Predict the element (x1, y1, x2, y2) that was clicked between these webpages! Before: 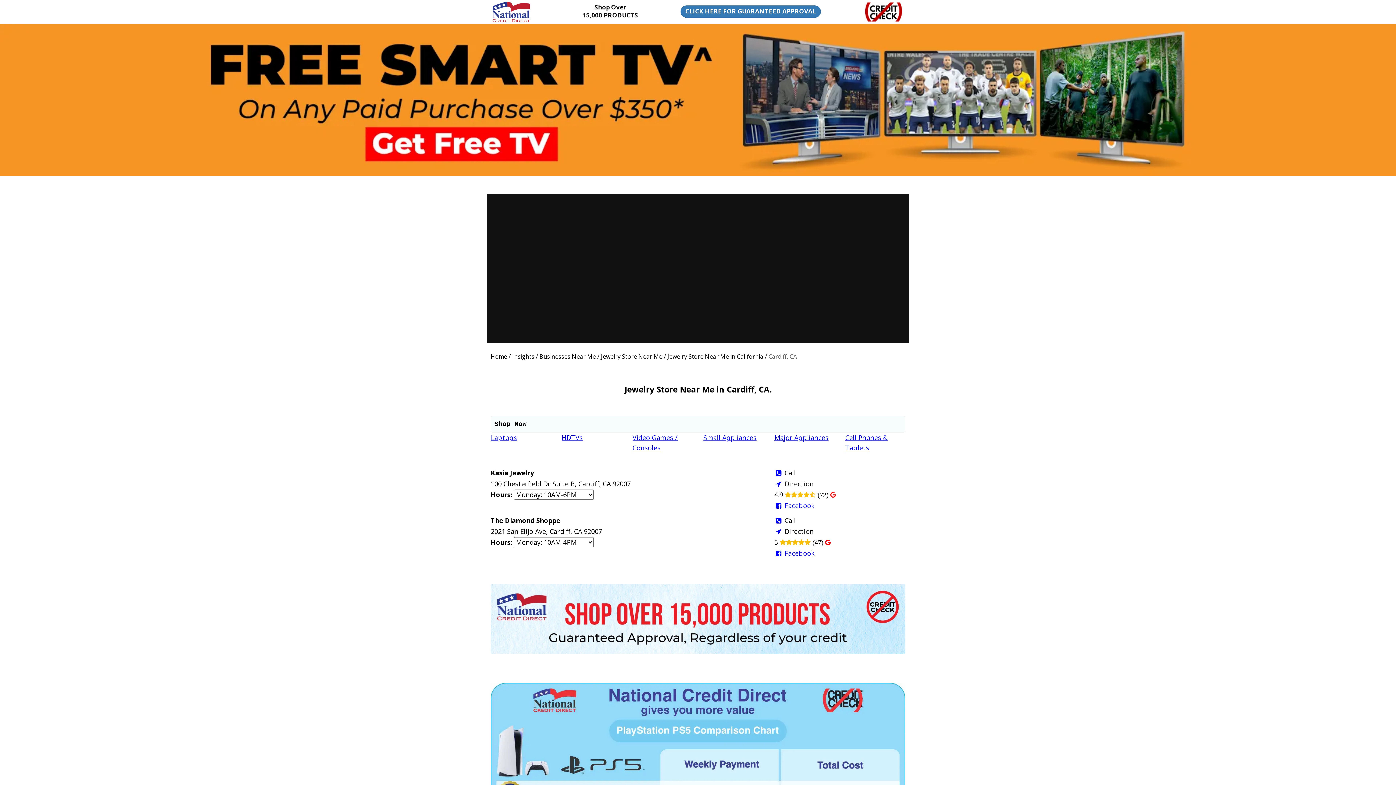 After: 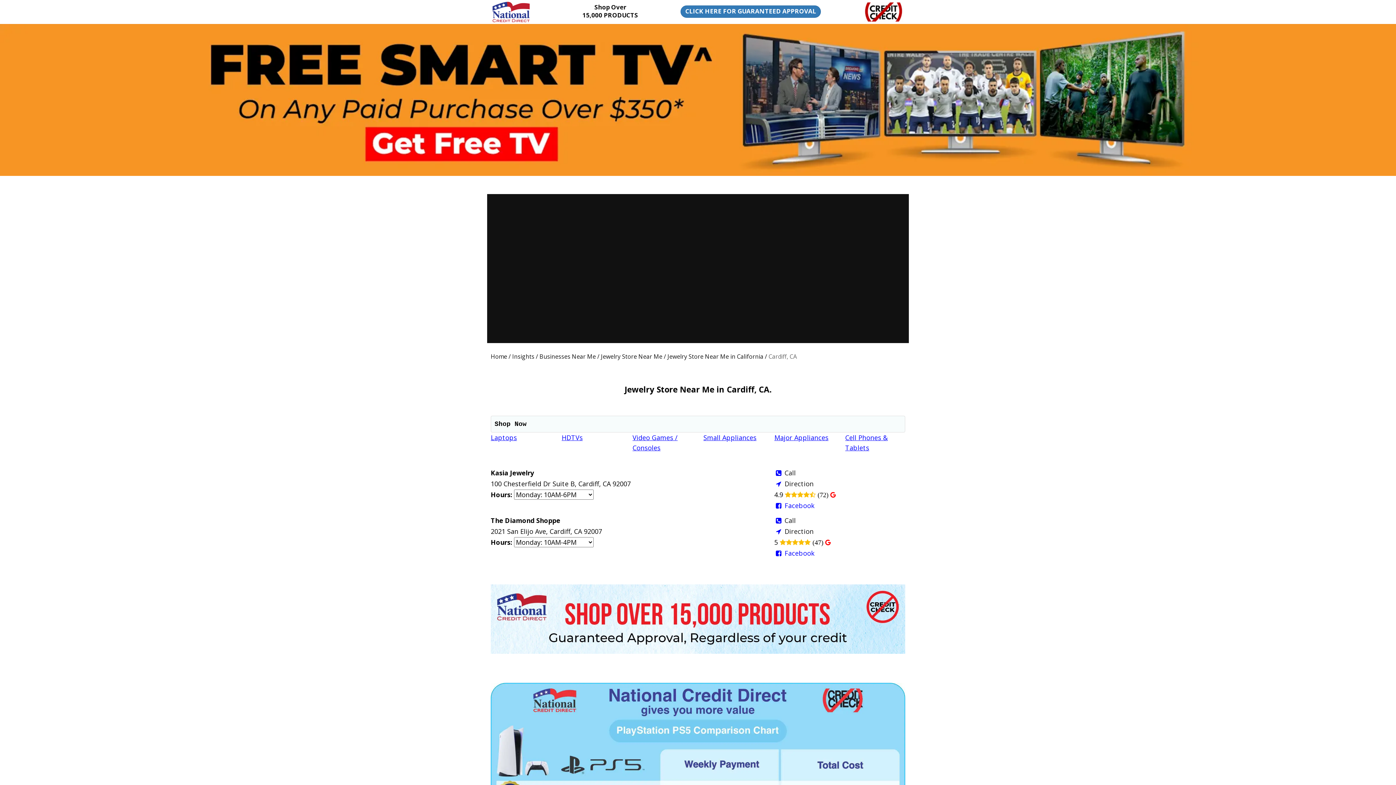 Action: bbox: (561, 434, 582, 441) label: HDTVs